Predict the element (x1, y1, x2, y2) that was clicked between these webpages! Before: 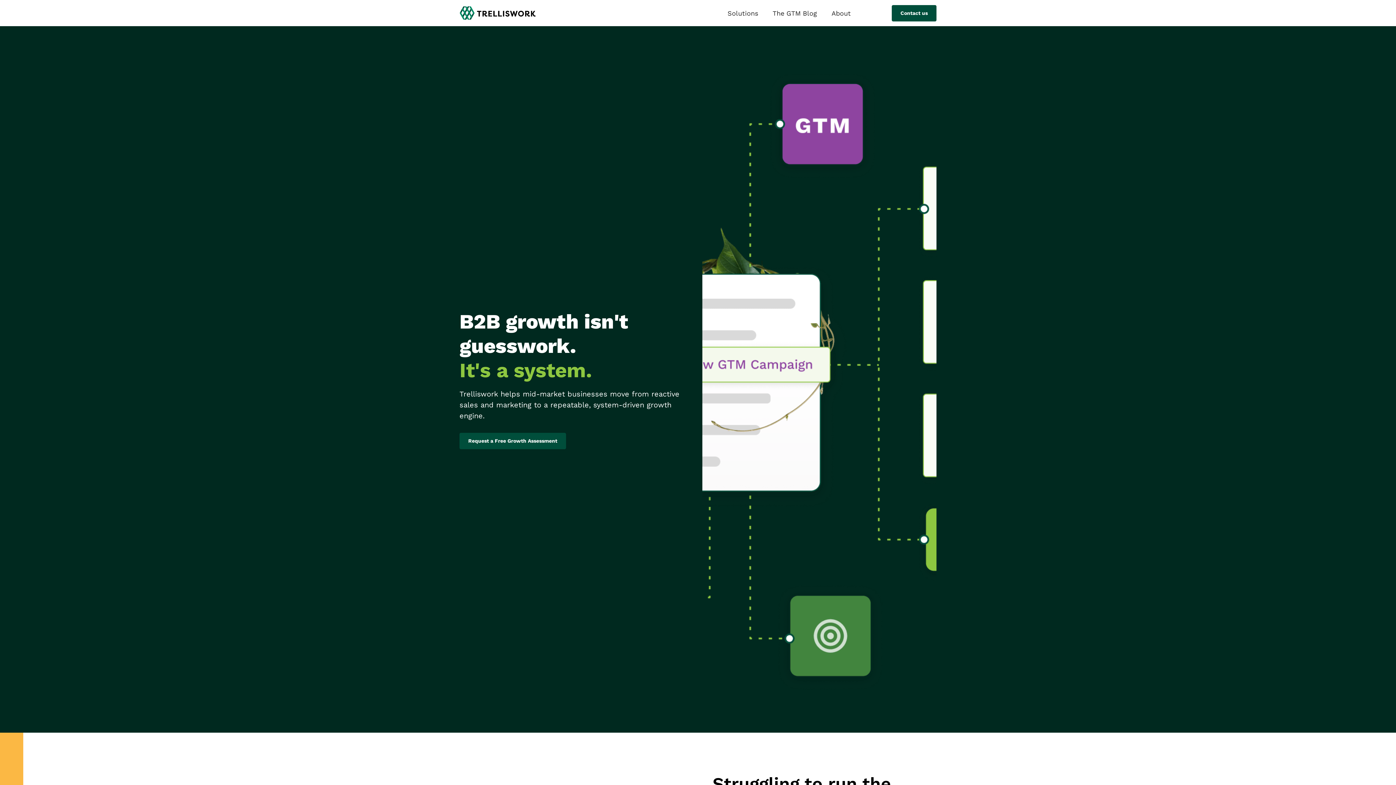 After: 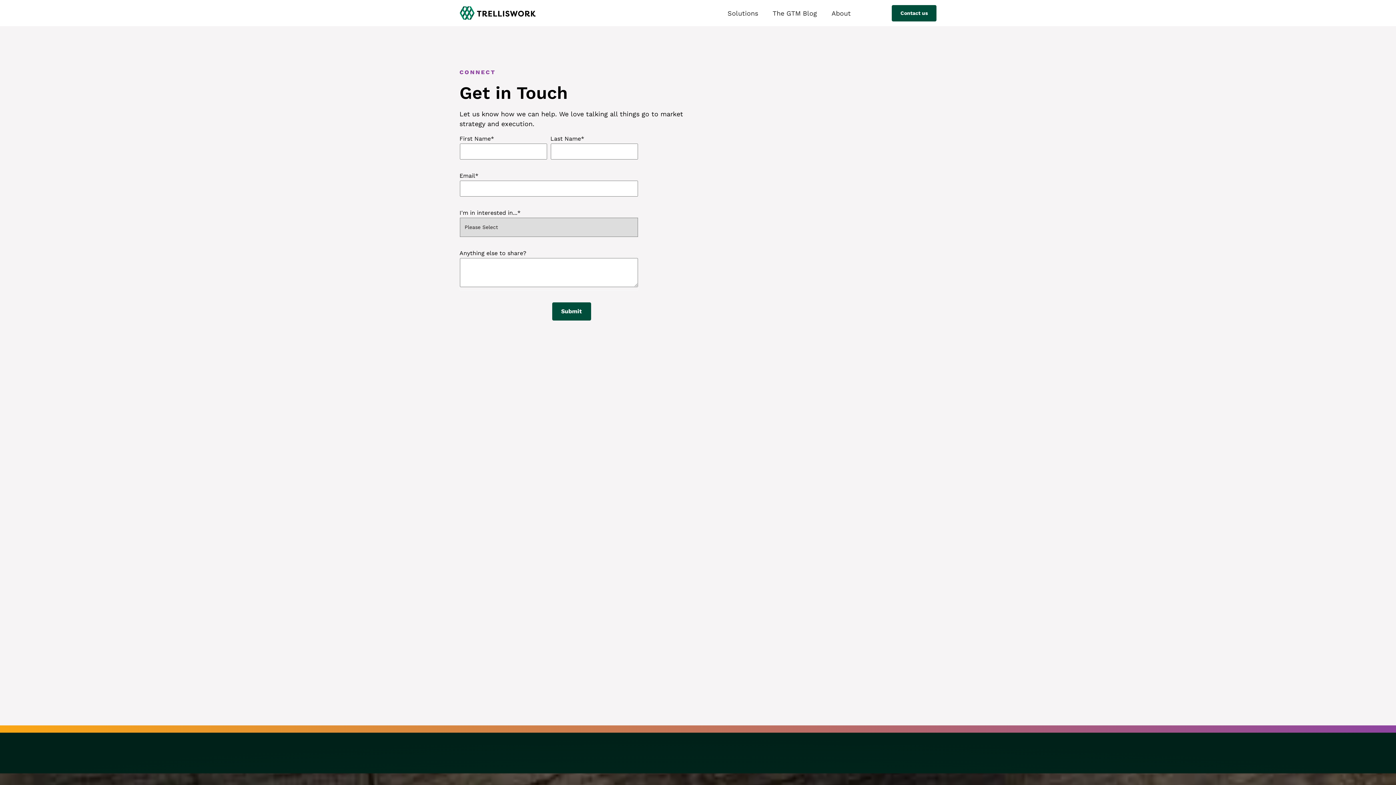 Action: bbox: (891, 4, 936, 21) label: Contact us